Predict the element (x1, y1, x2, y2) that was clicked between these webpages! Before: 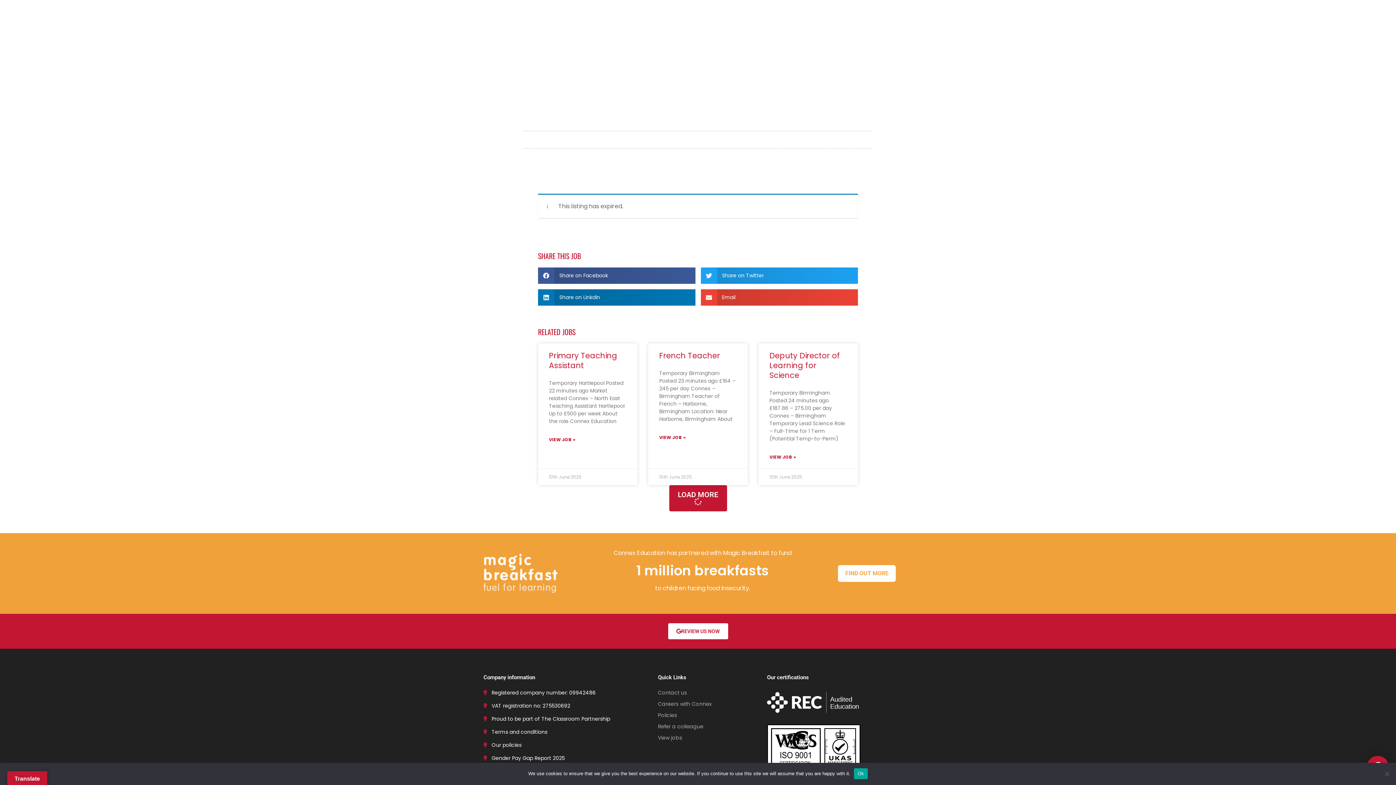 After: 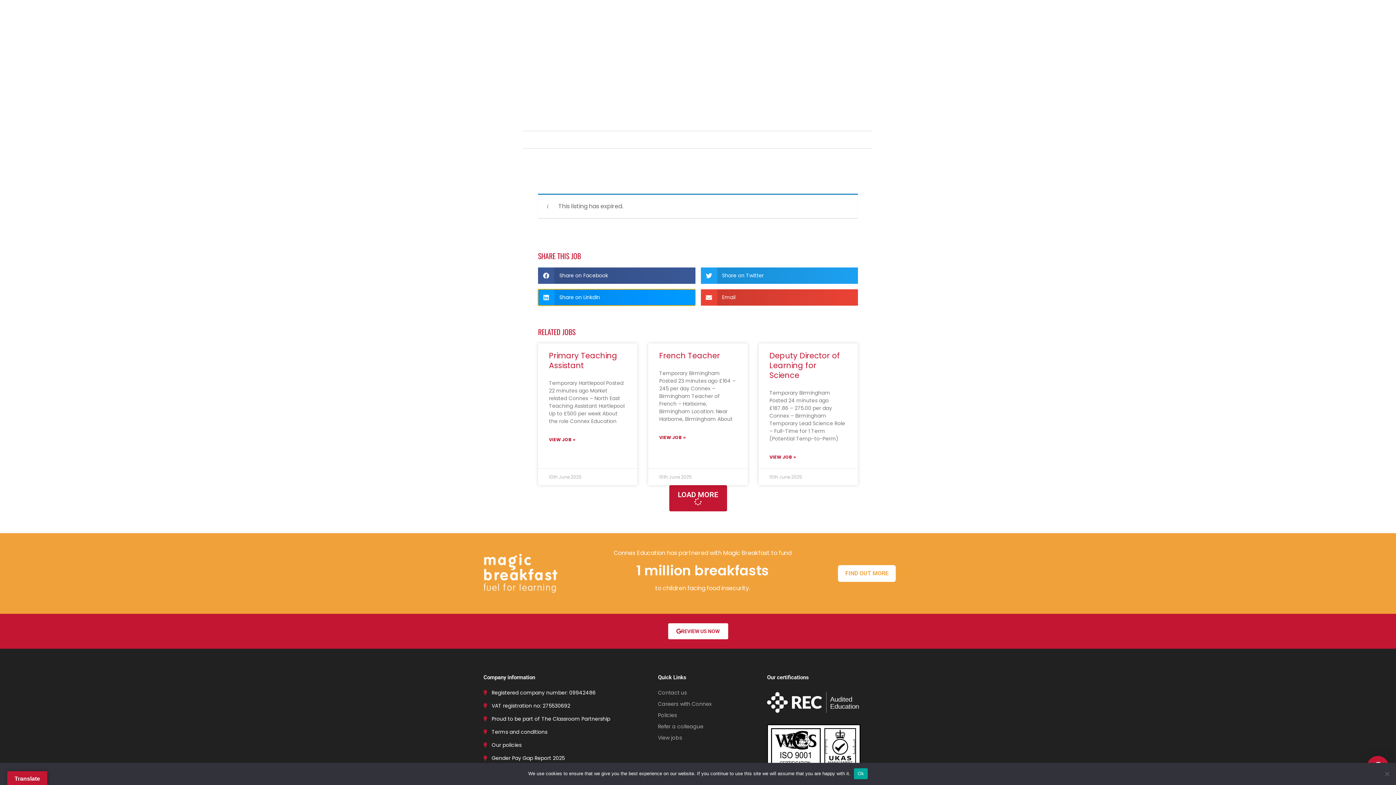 Action: label: Share on linkedin bbox: (538, 289, 695, 305)